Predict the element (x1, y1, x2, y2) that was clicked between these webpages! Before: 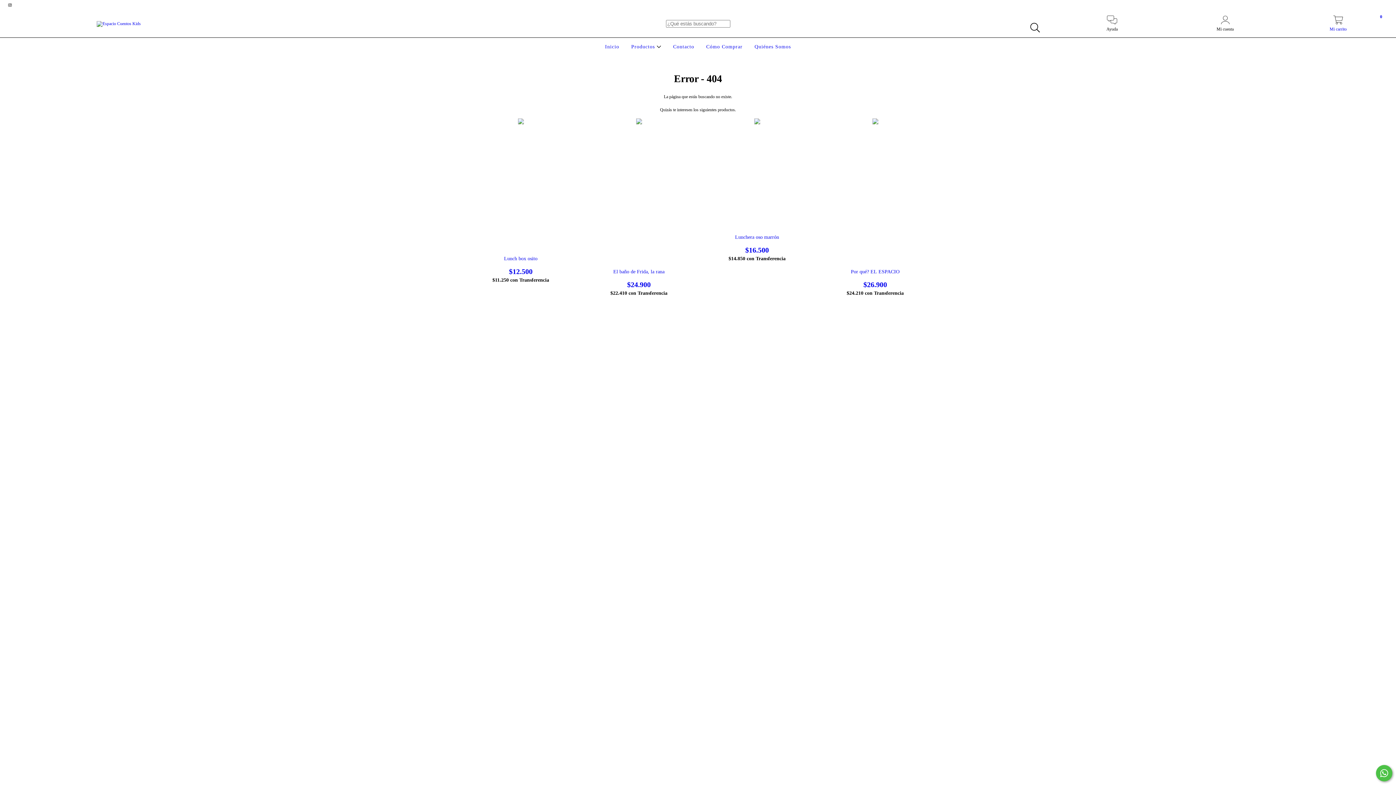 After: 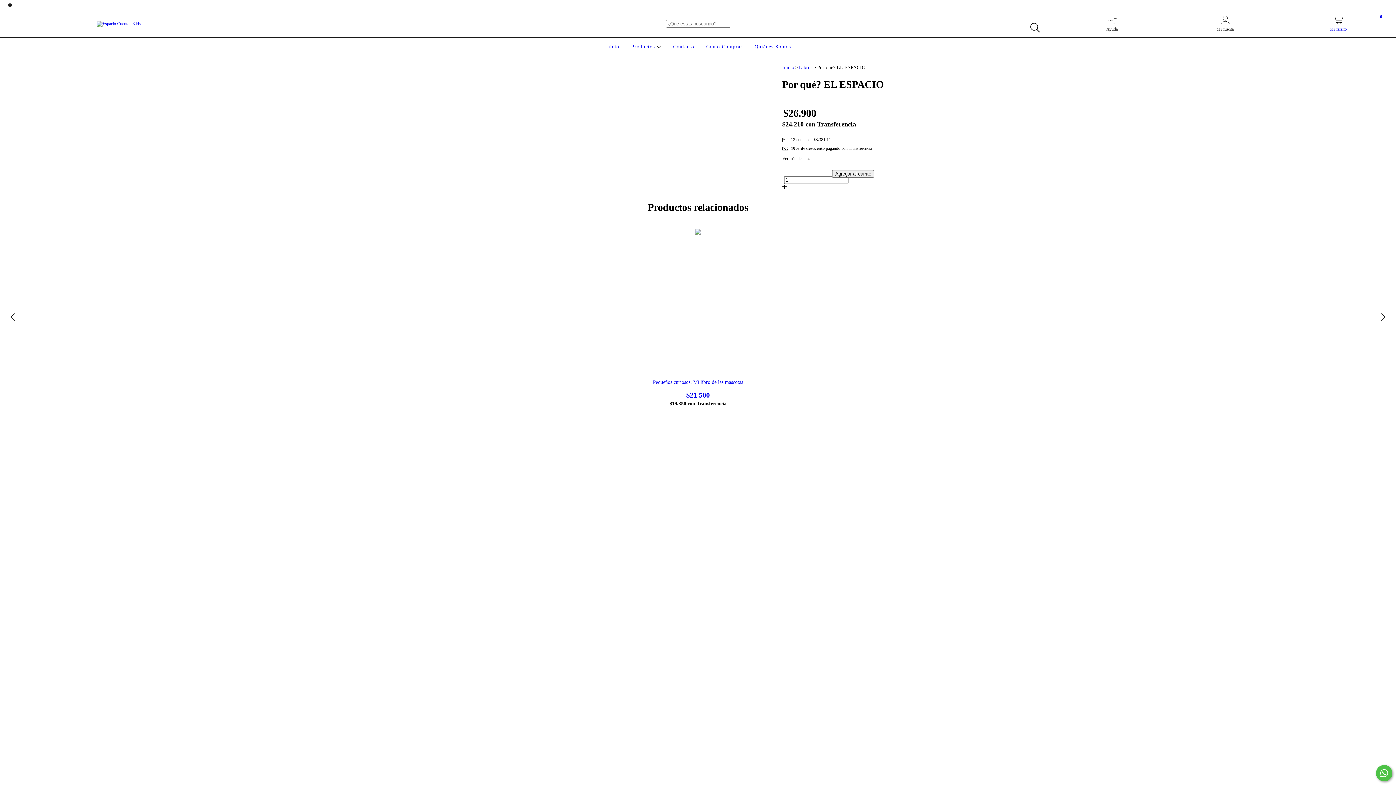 Action: bbox: (827, 269, 923, 289) label: Por qué? EL ESPACIO